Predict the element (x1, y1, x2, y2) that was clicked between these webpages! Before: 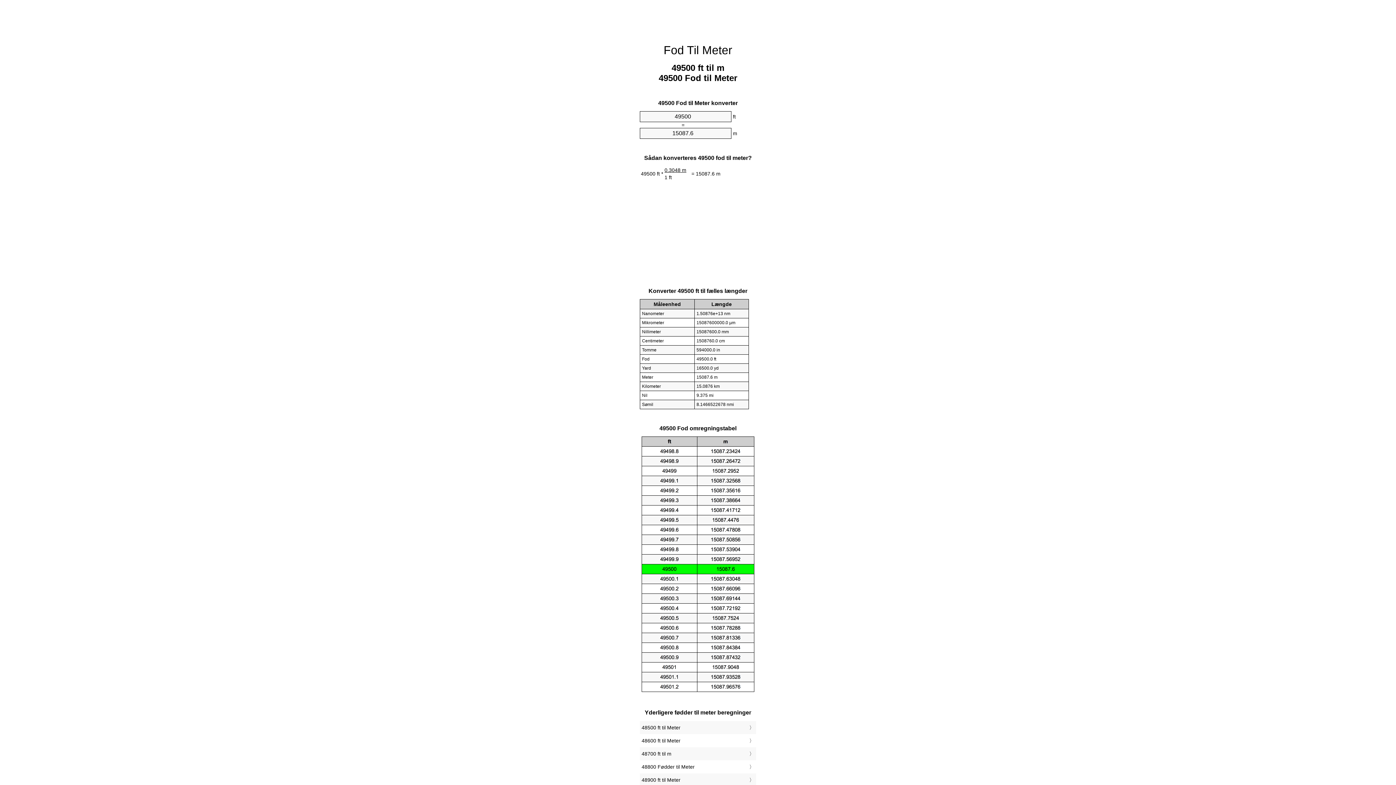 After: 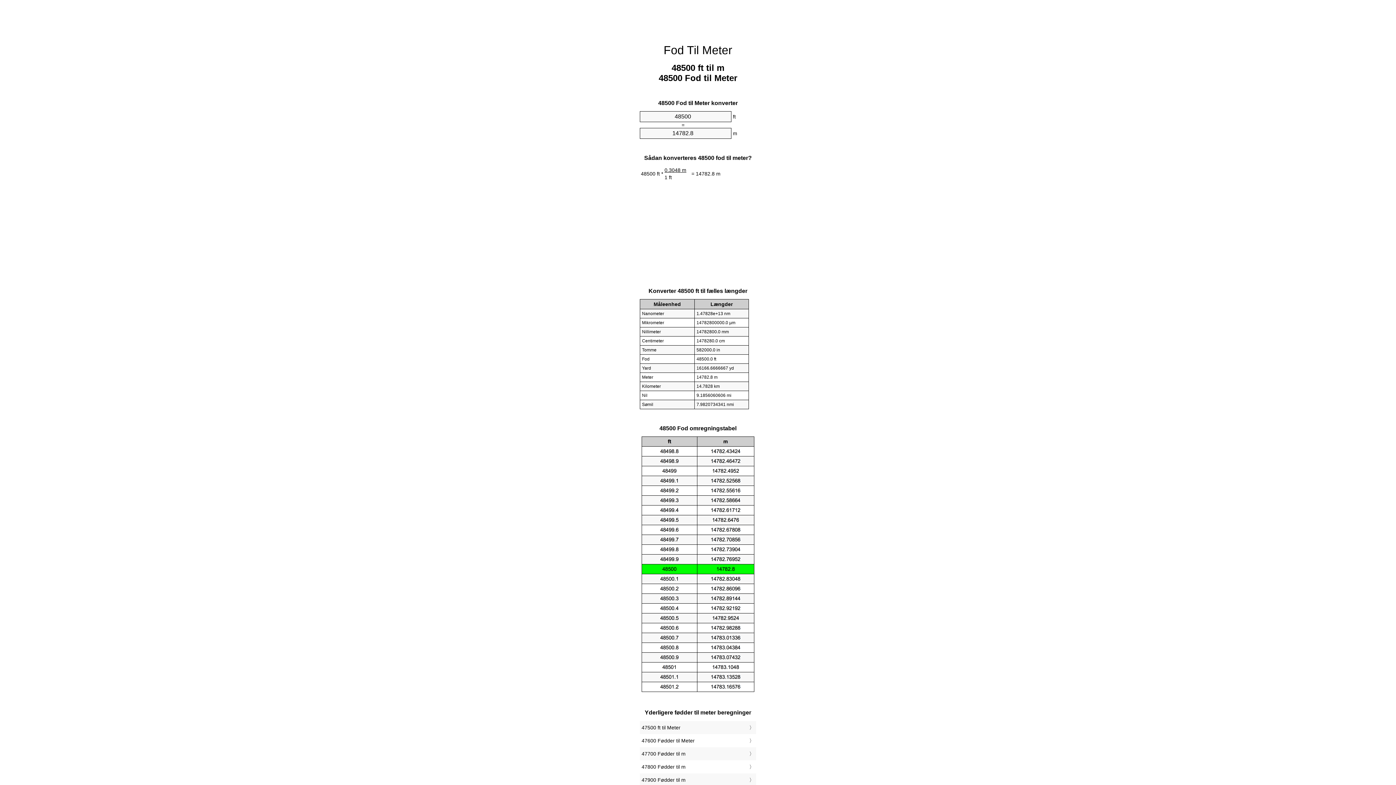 Action: label: 48500 ft til Meter bbox: (641, 723, 754, 732)